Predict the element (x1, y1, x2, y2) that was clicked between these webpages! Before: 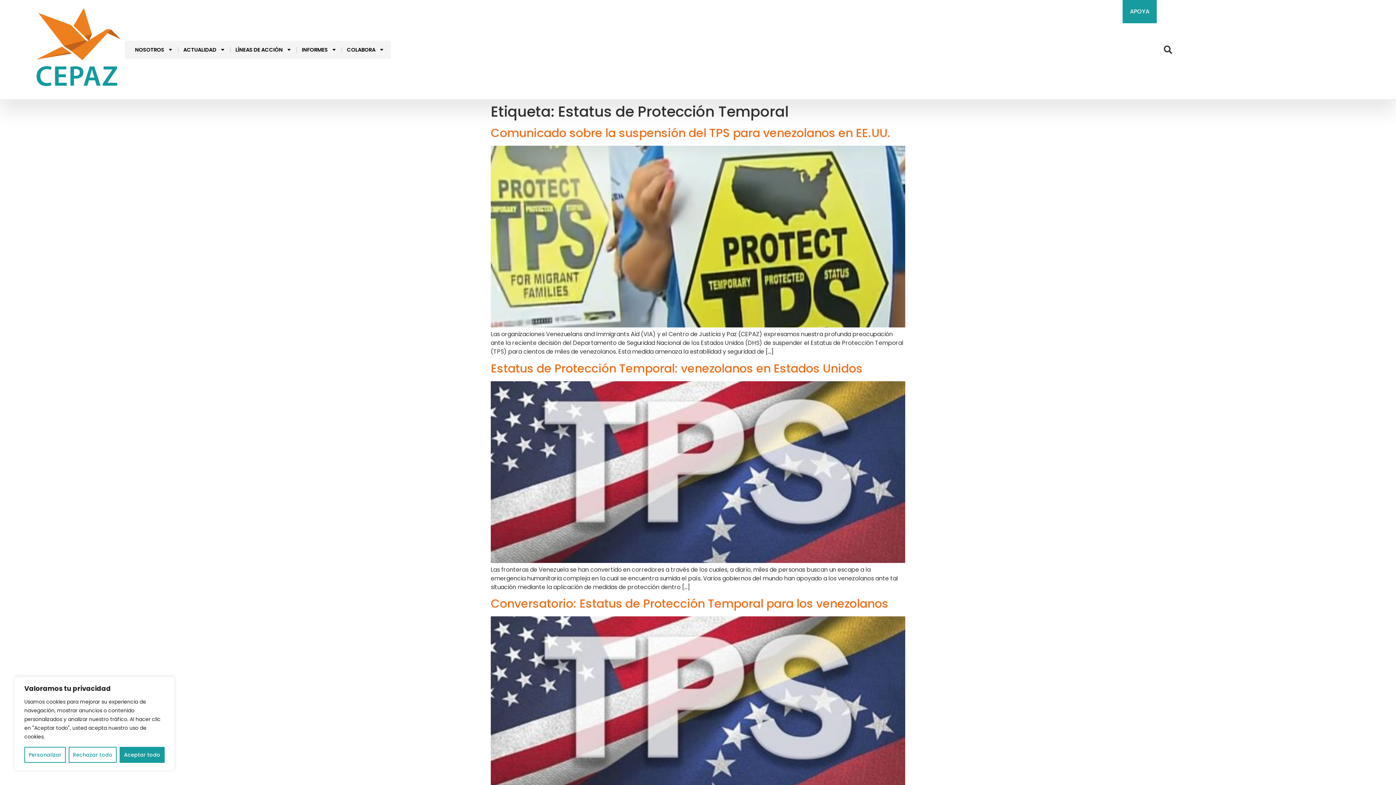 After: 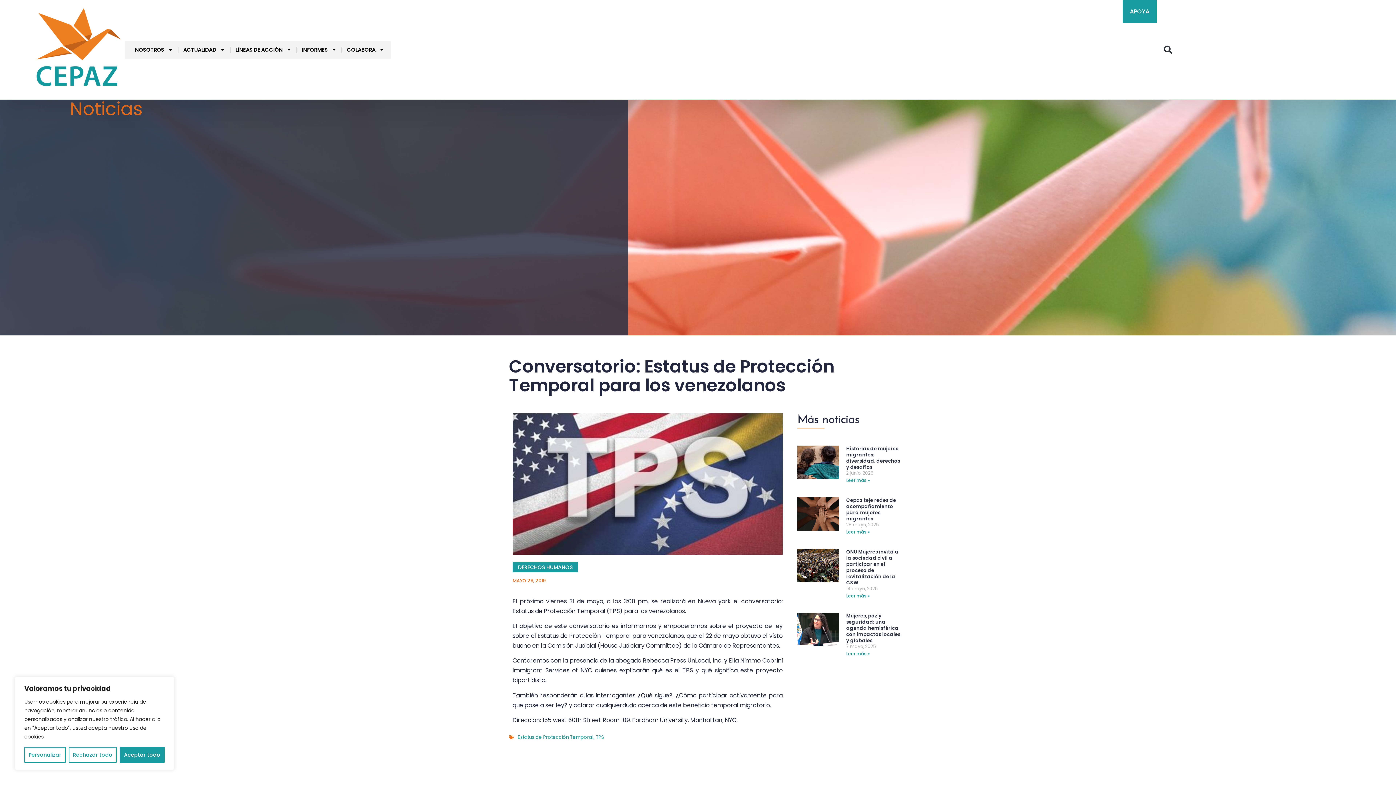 Action: bbox: (490, 595, 888, 611) label: Conversatorio: Estatus de Protección Temporal para los venezolanos